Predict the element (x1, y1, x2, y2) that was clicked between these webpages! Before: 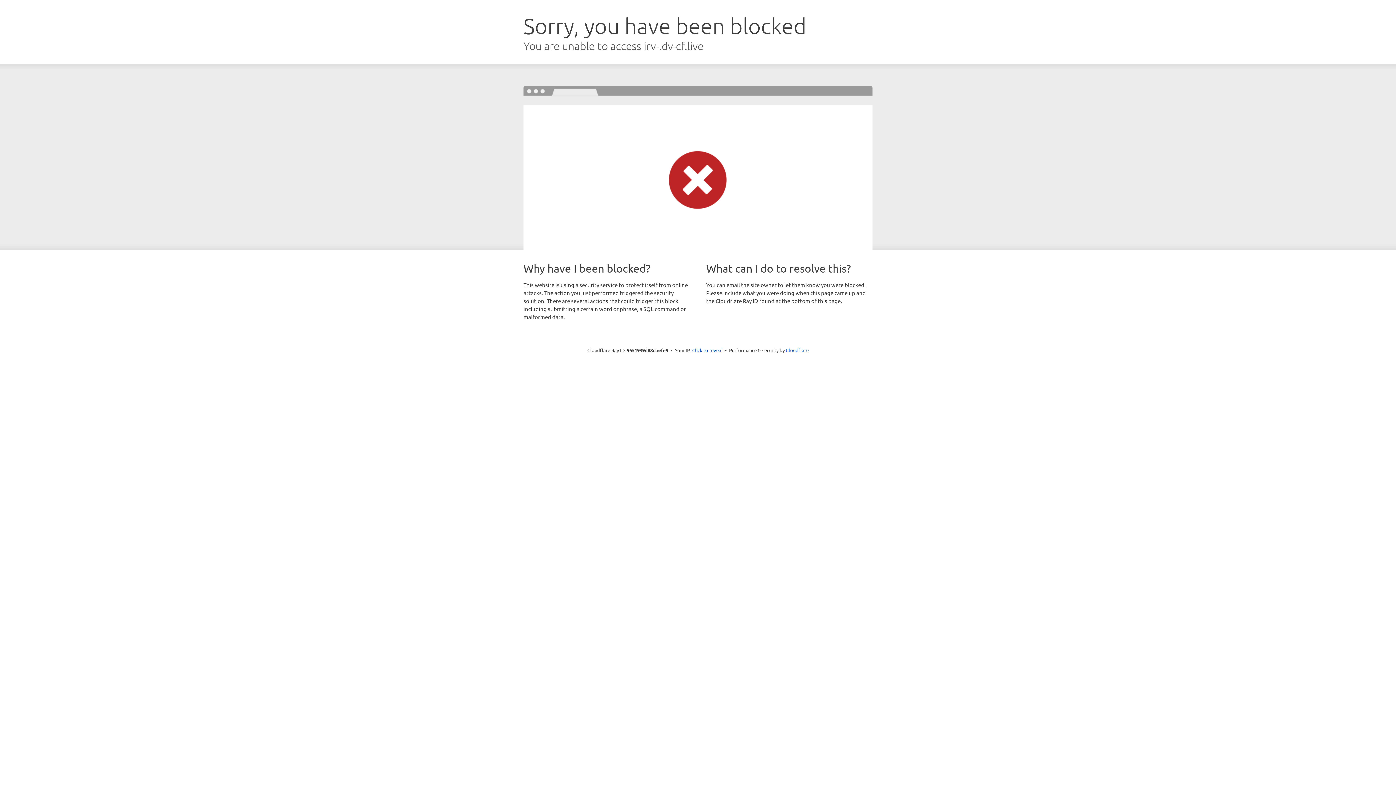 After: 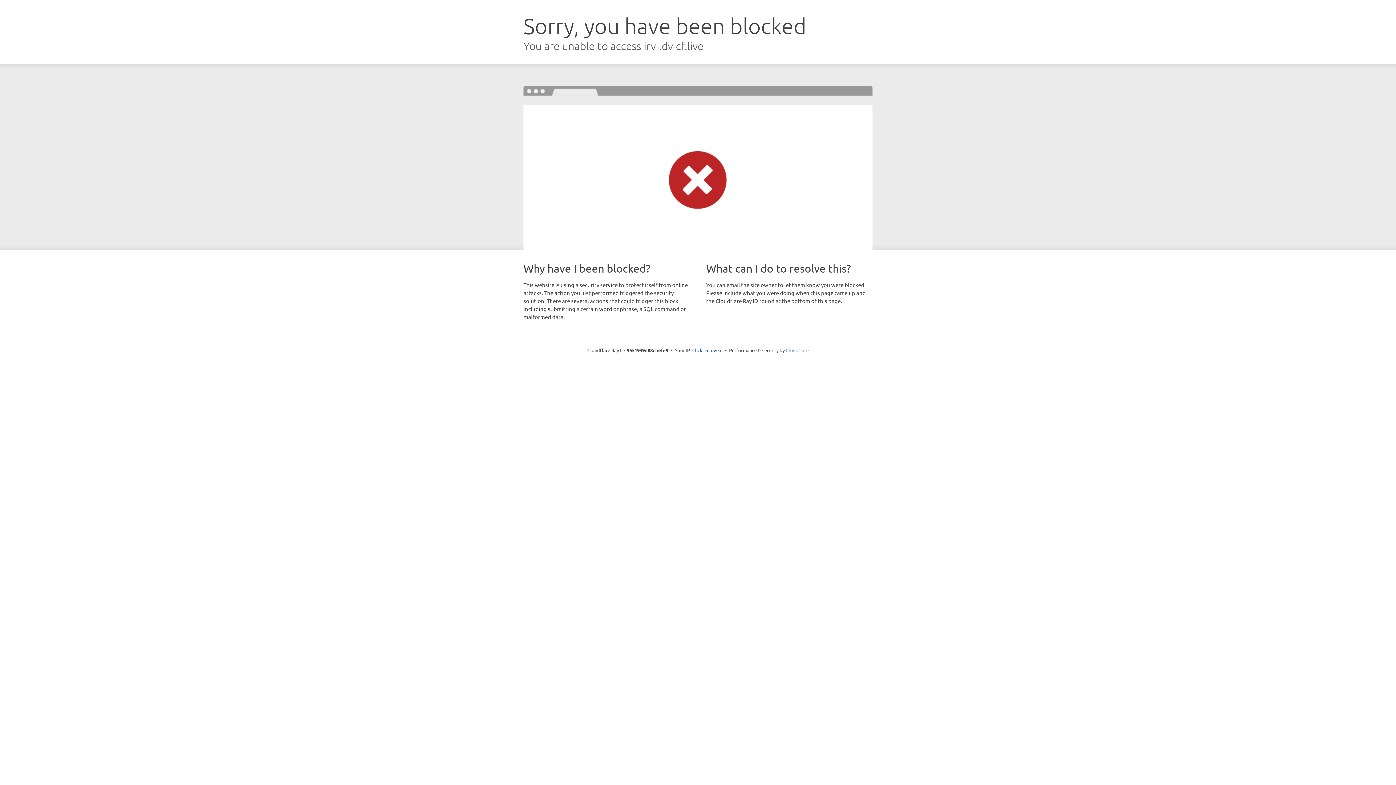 Action: bbox: (786, 347, 808, 353) label: Cloudflare